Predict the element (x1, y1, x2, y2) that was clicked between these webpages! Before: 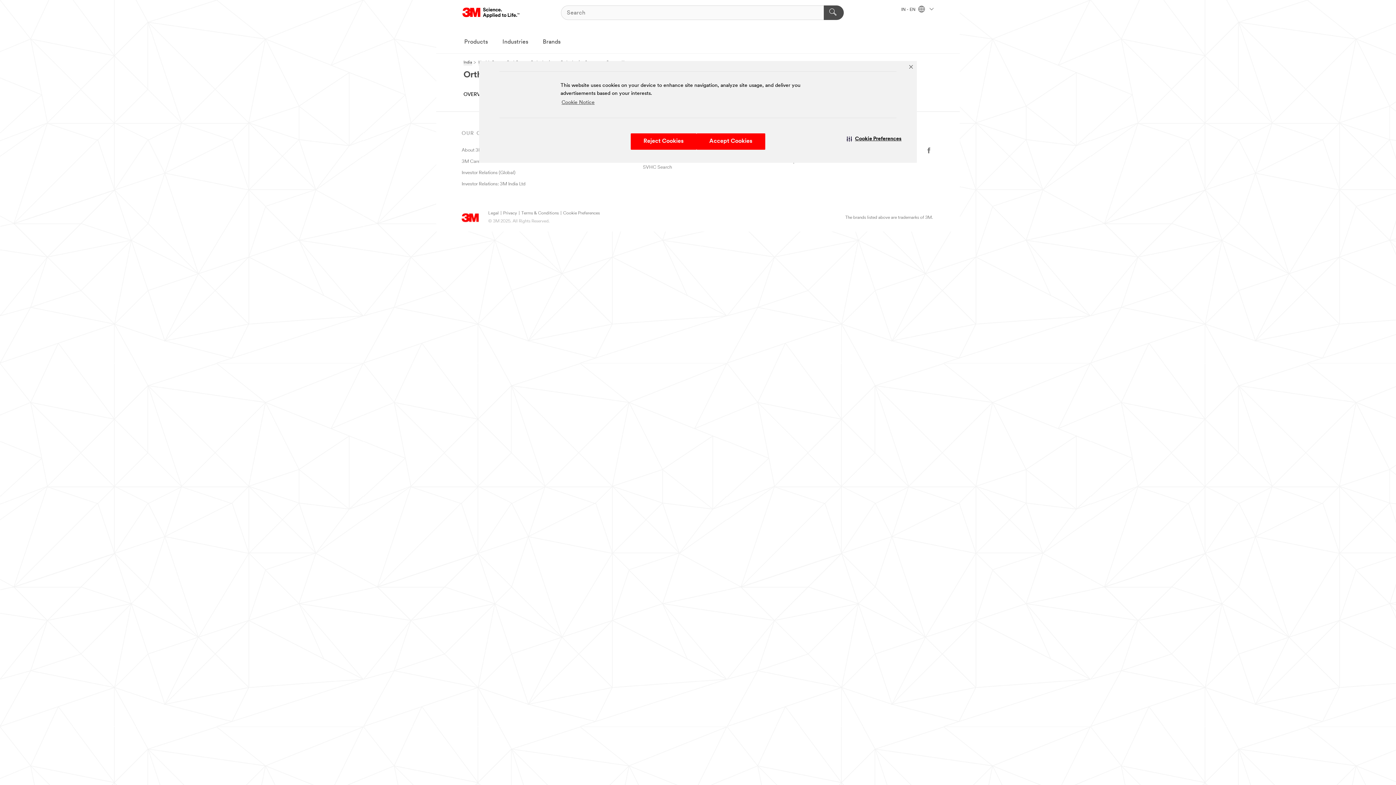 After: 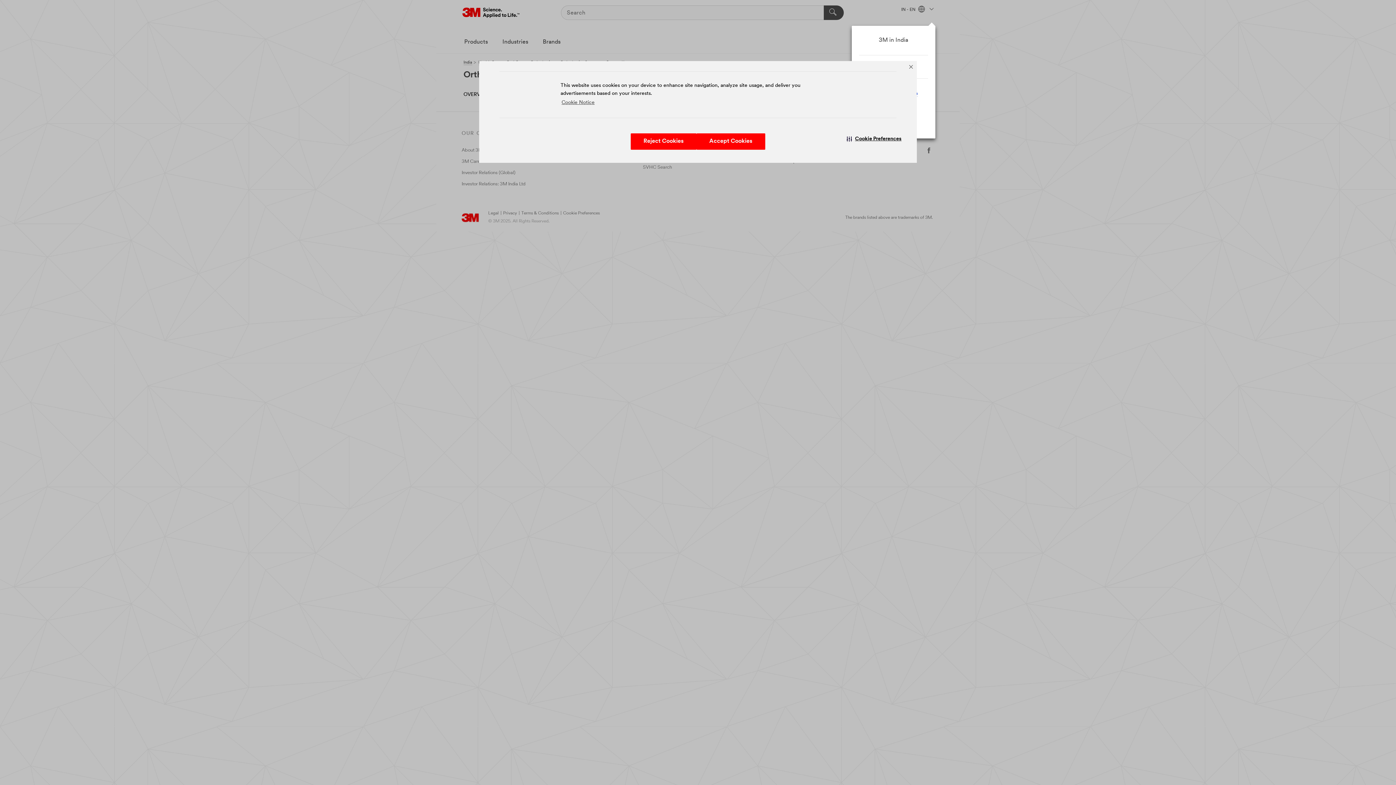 Action: bbox: (901, 7, 933, 12) label: IN - EN  